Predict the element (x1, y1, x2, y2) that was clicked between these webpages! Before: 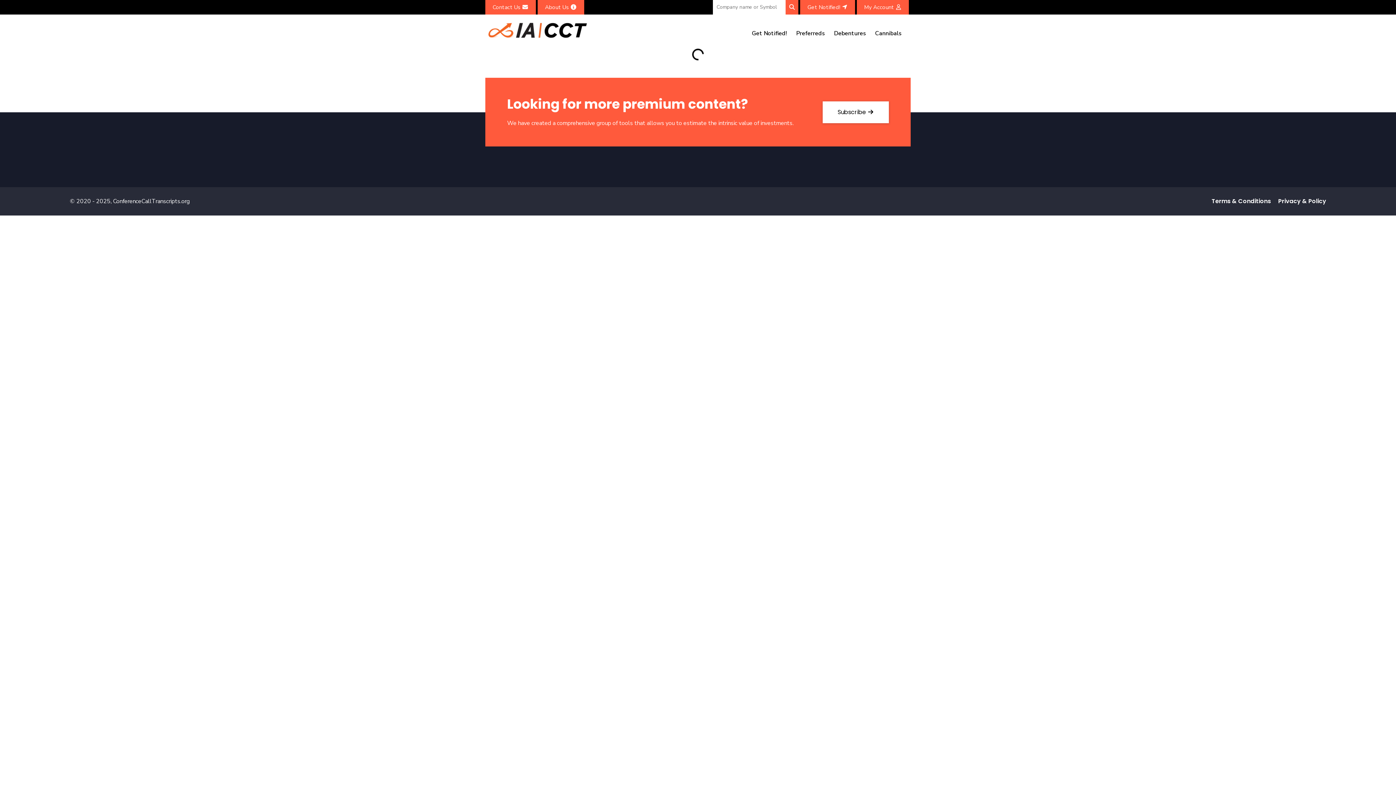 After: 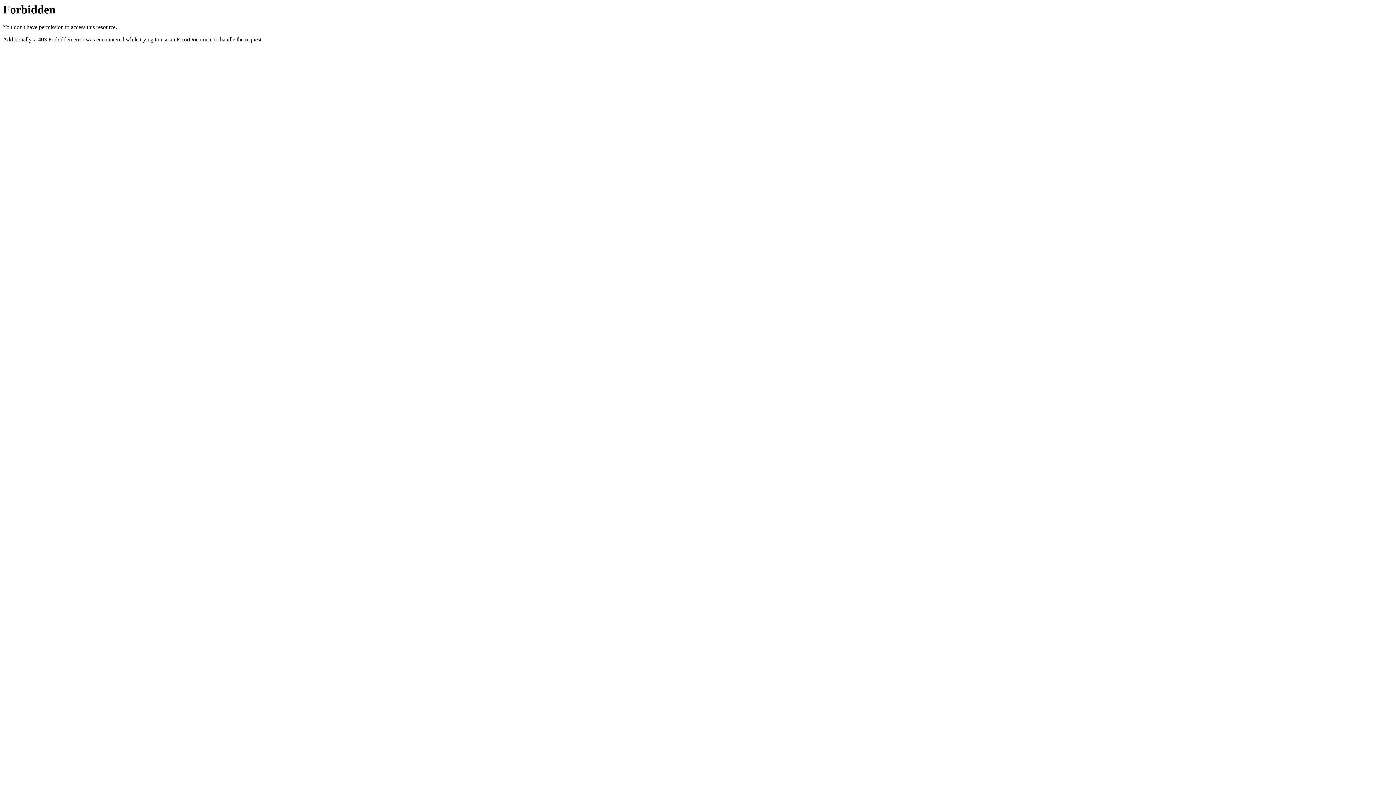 Action: bbox: (1278, 197, 1326, 205) label: Privacy & Policy